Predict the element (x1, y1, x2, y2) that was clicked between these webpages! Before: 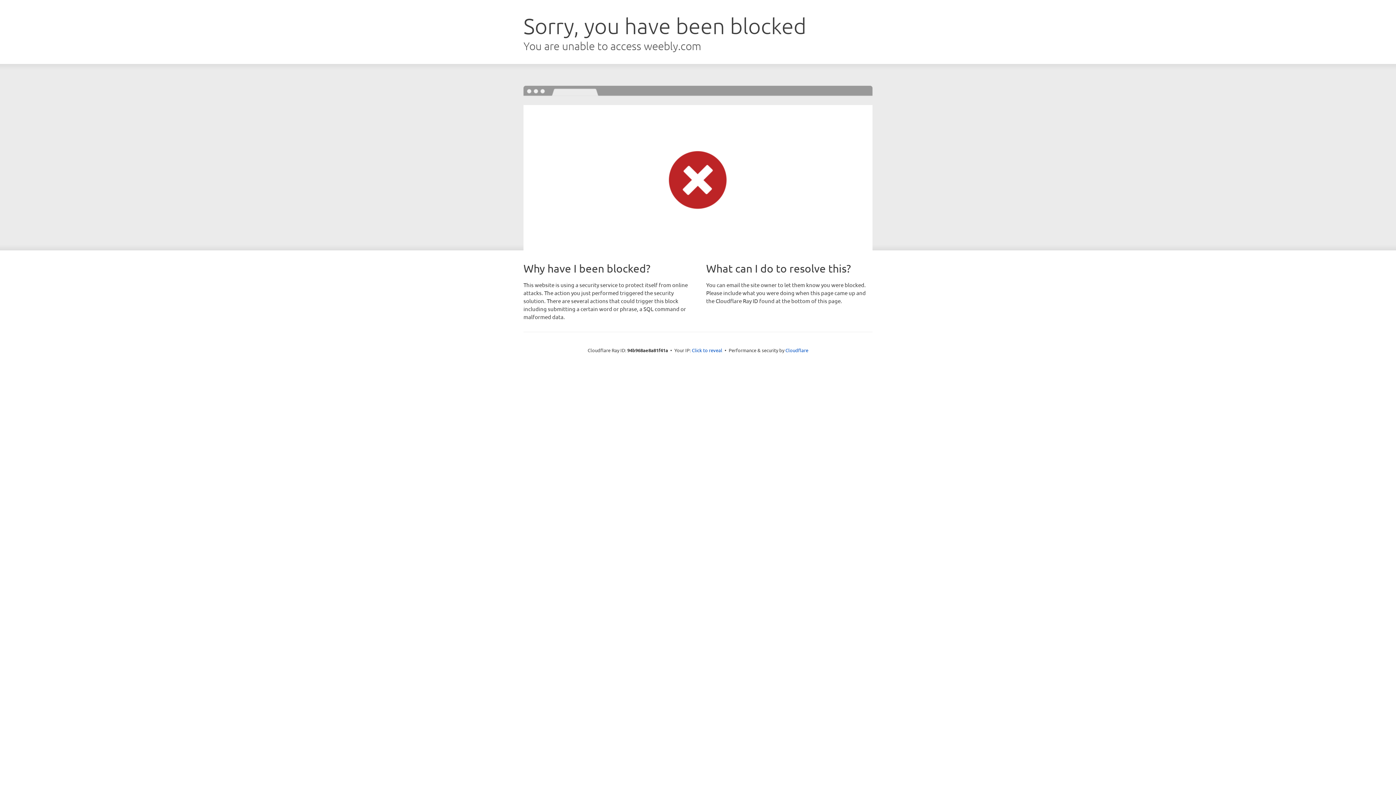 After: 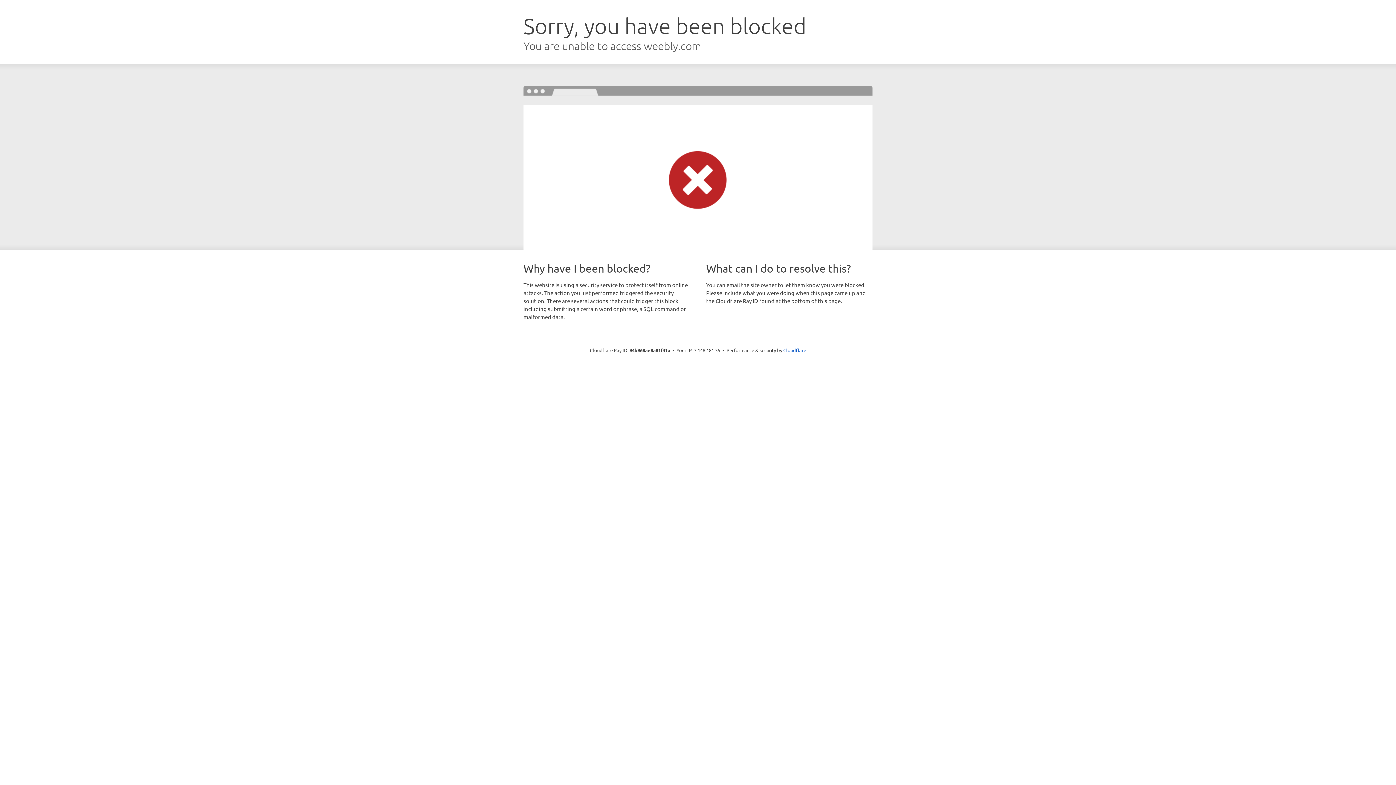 Action: label: Click to reveal bbox: (692, 346, 722, 353)